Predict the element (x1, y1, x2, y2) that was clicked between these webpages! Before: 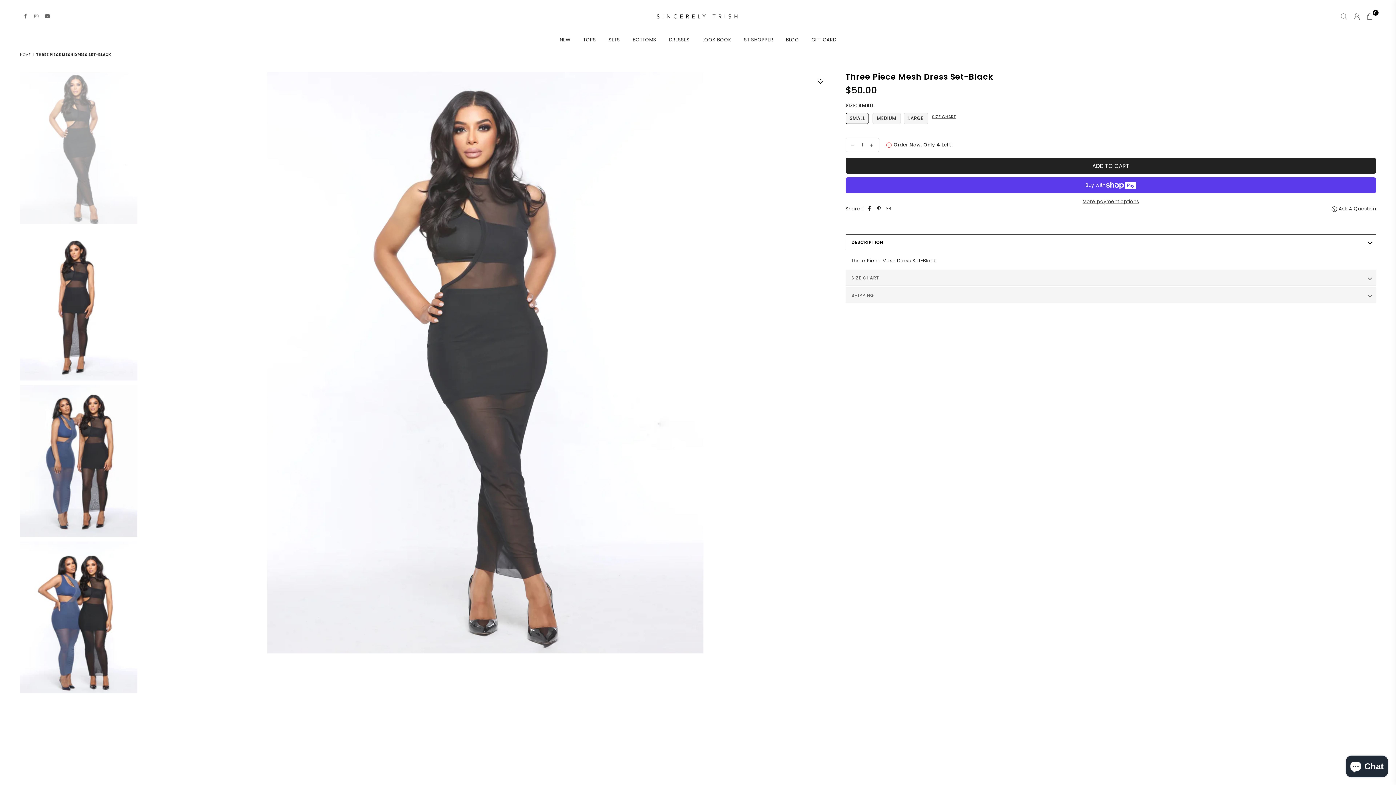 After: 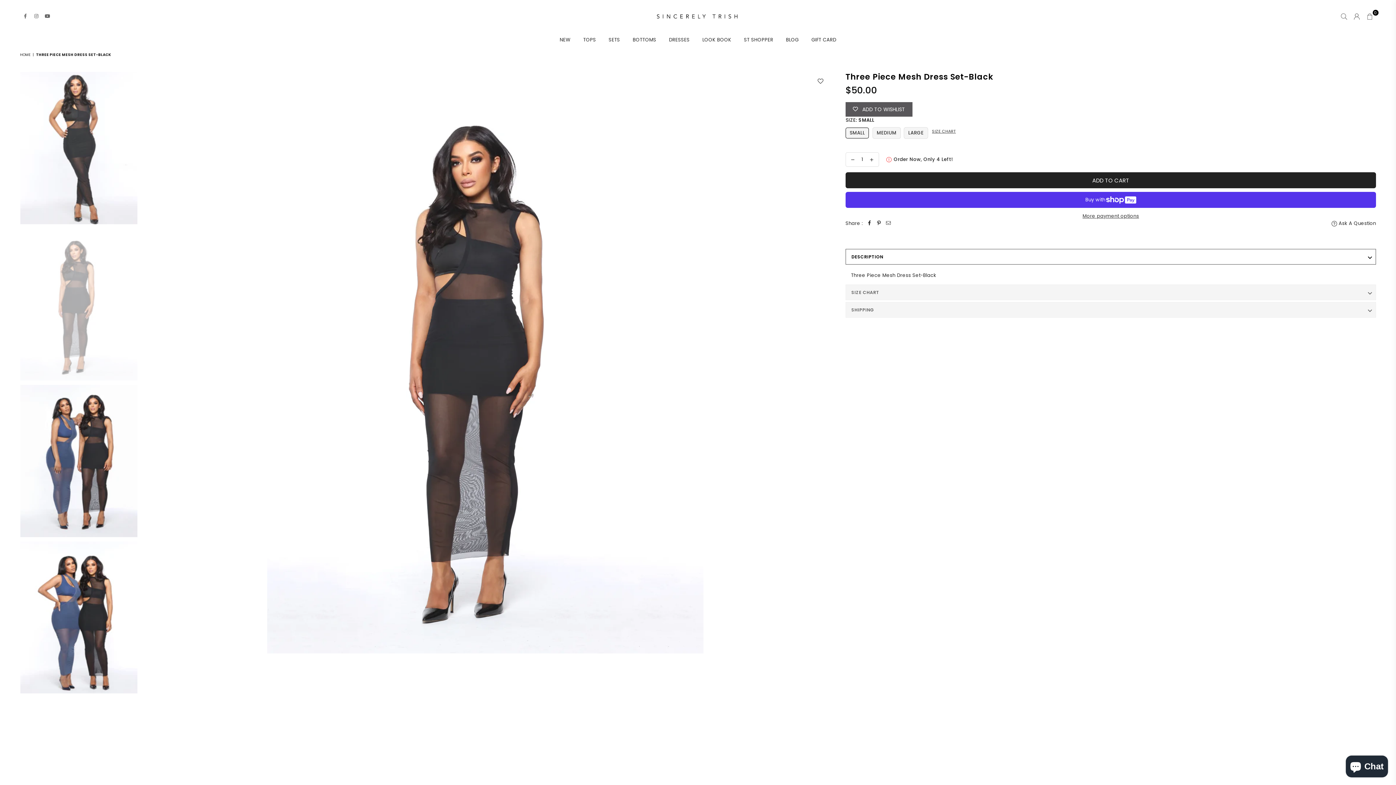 Action: bbox: (20, 228, 137, 380)